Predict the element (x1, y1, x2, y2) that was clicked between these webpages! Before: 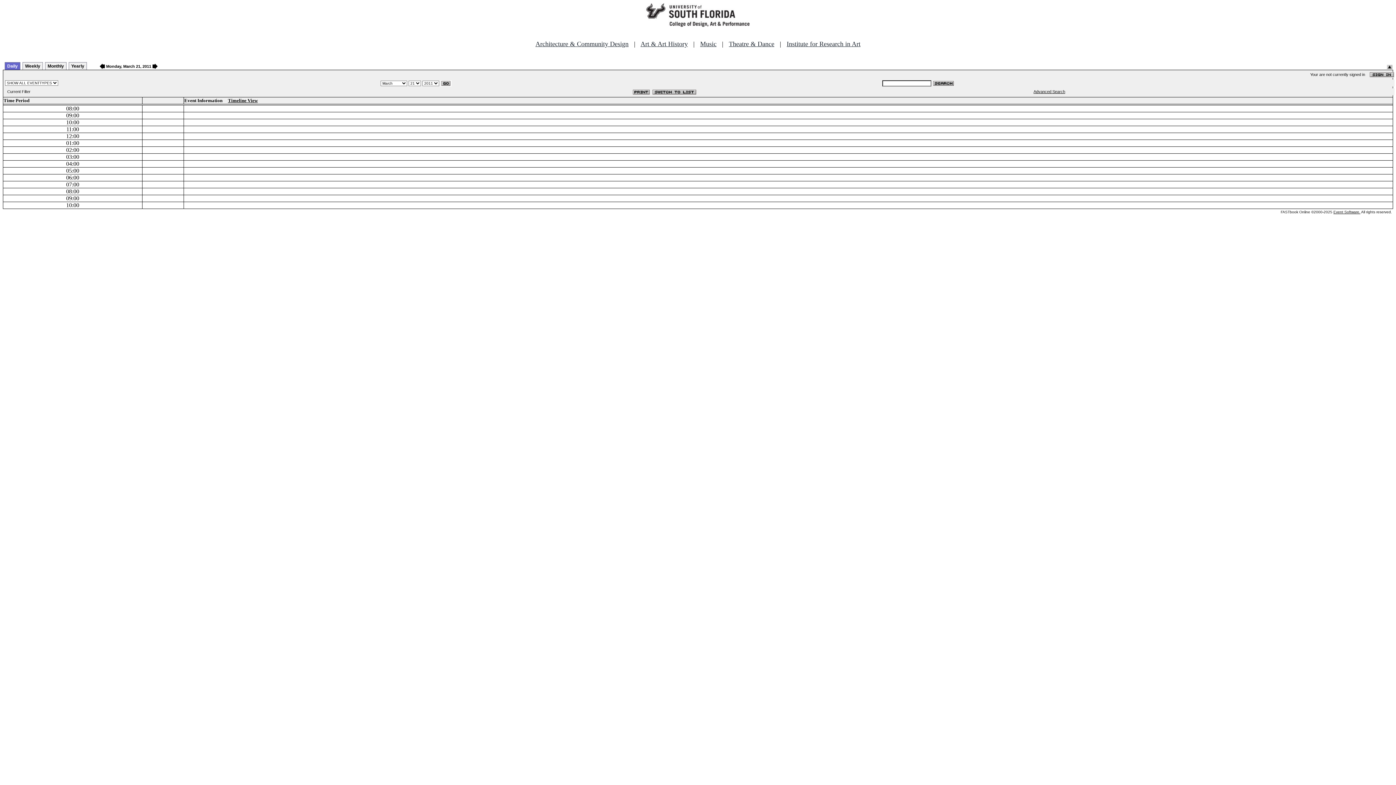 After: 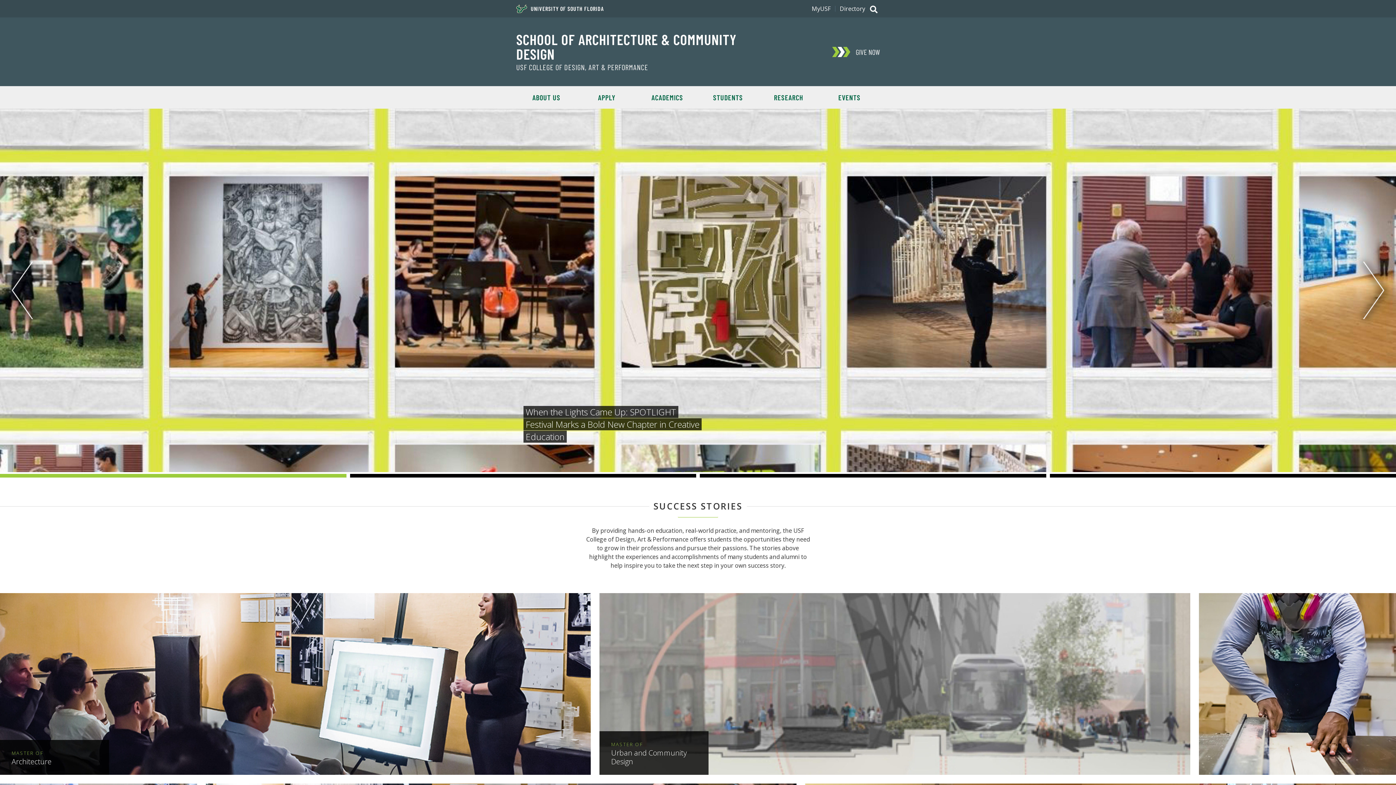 Action: label: Architecture & Community Design bbox: (535, 40, 628, 47)